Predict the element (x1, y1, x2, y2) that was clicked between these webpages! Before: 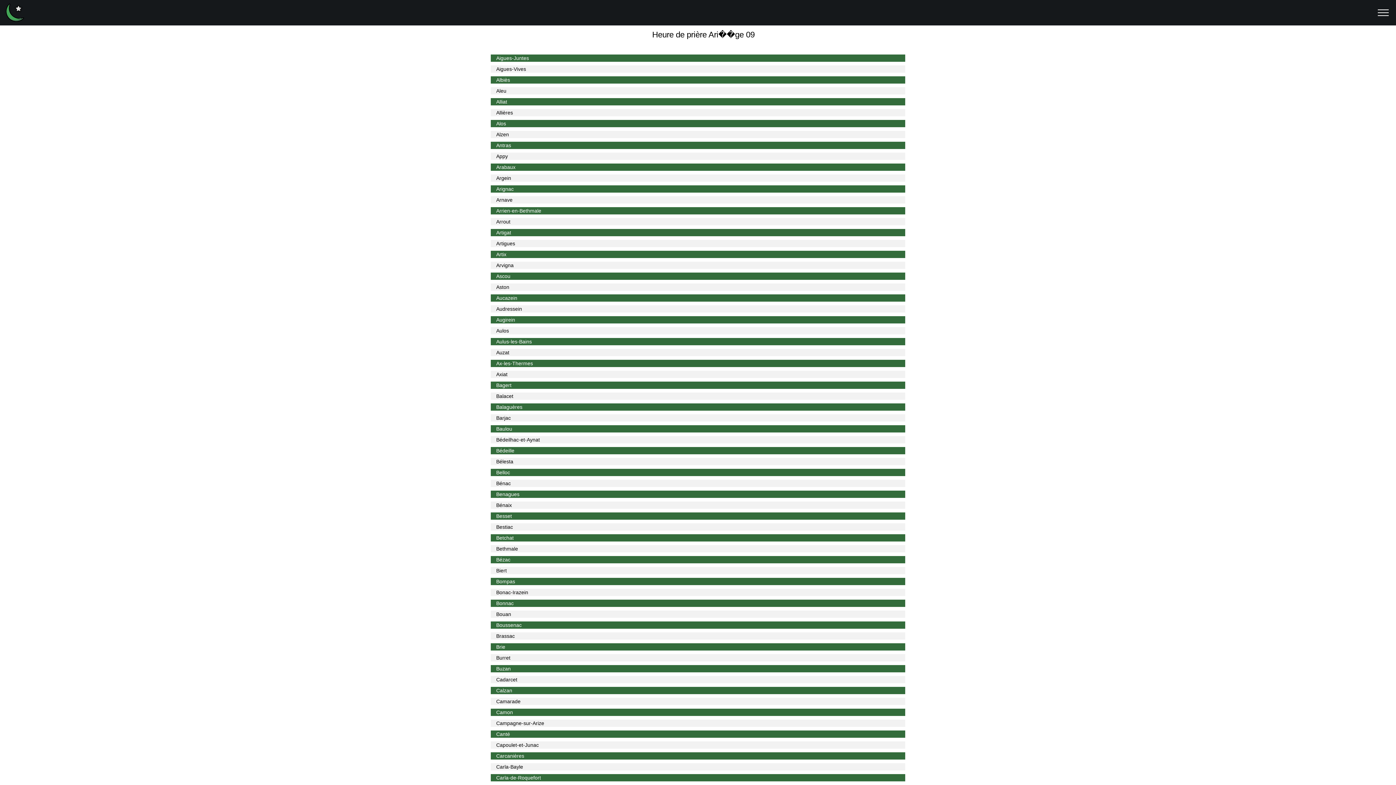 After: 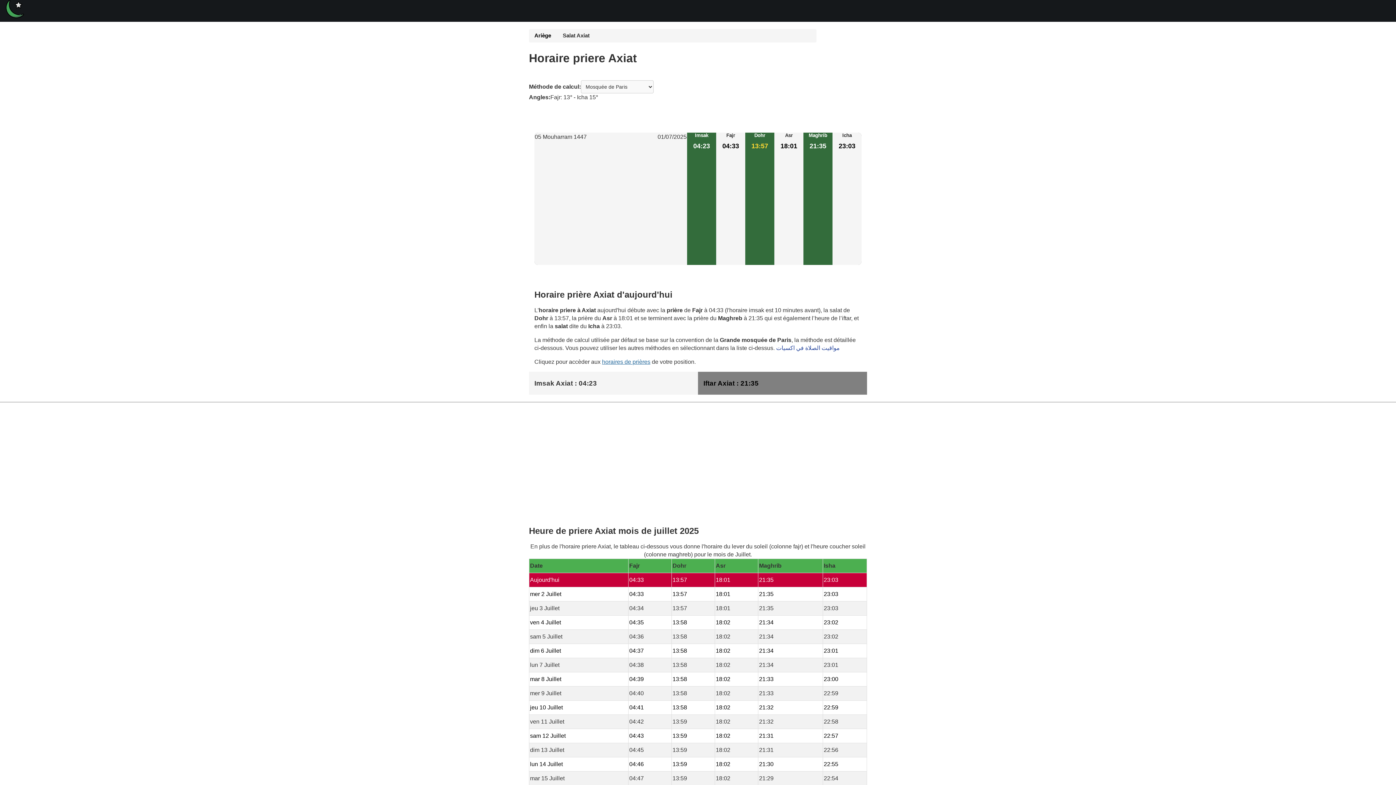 Action: bbox: (496, 371, 507, 377) label: Axiat